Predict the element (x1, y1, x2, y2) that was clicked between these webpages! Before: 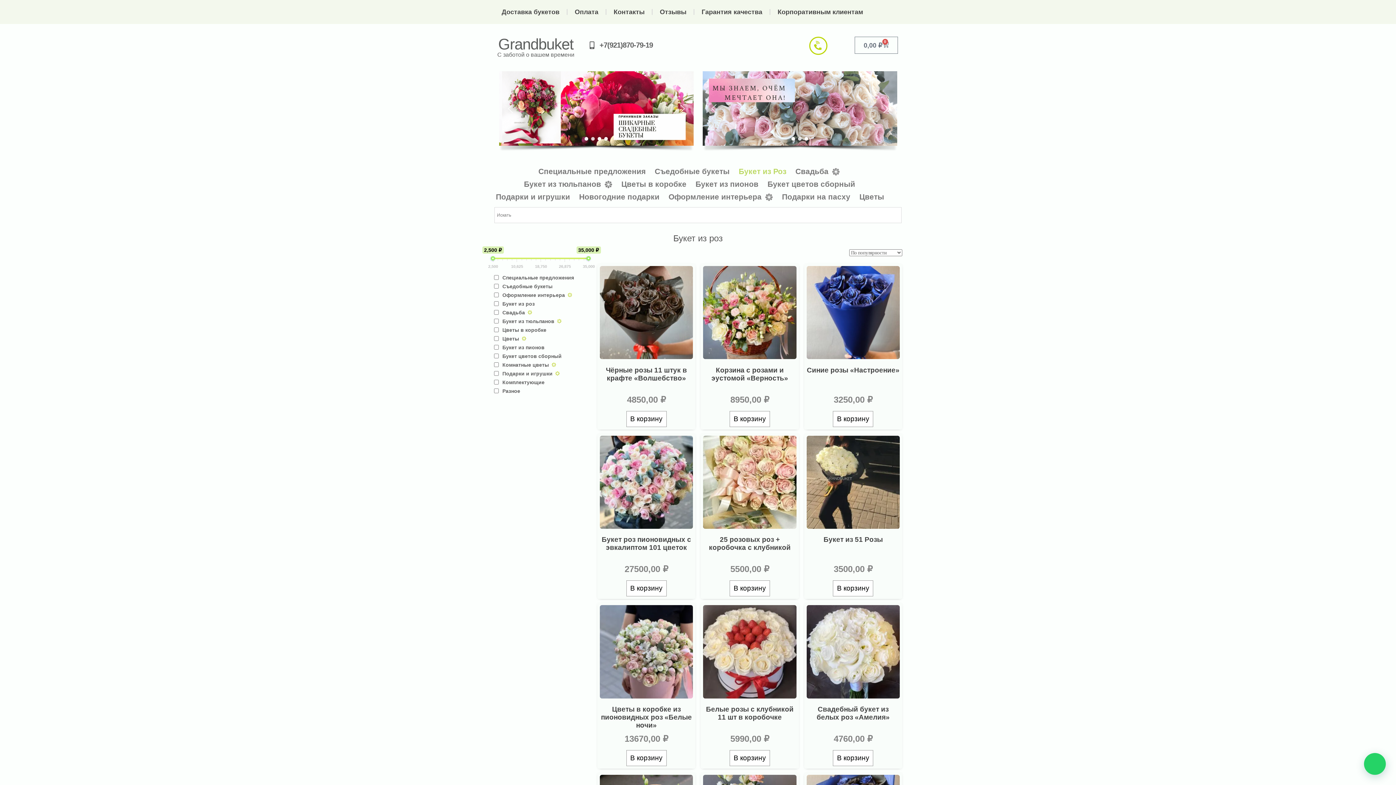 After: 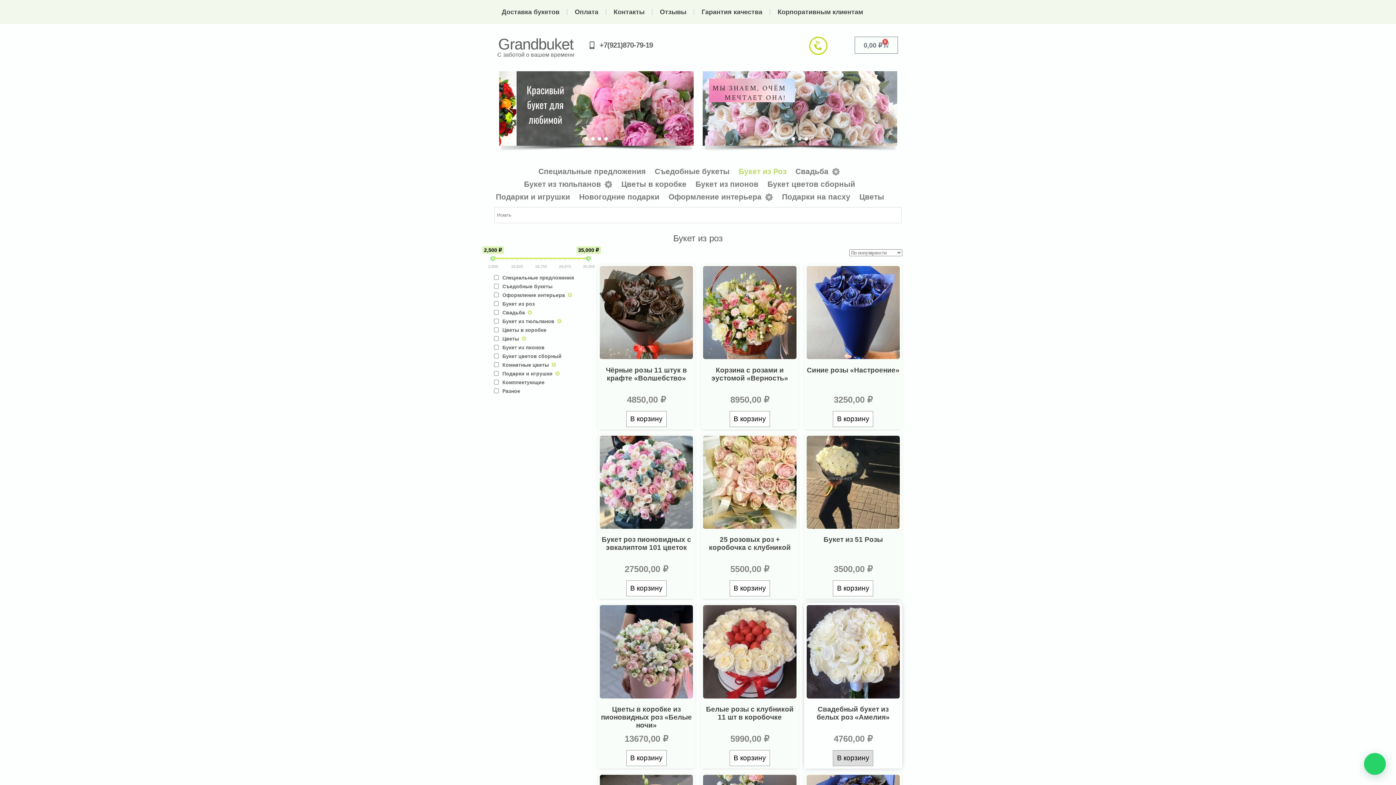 Action: label: Добавить в корзину “Свадебный букет из белых роз  «Амелия»” bbox: (833, 750, 873, 766)